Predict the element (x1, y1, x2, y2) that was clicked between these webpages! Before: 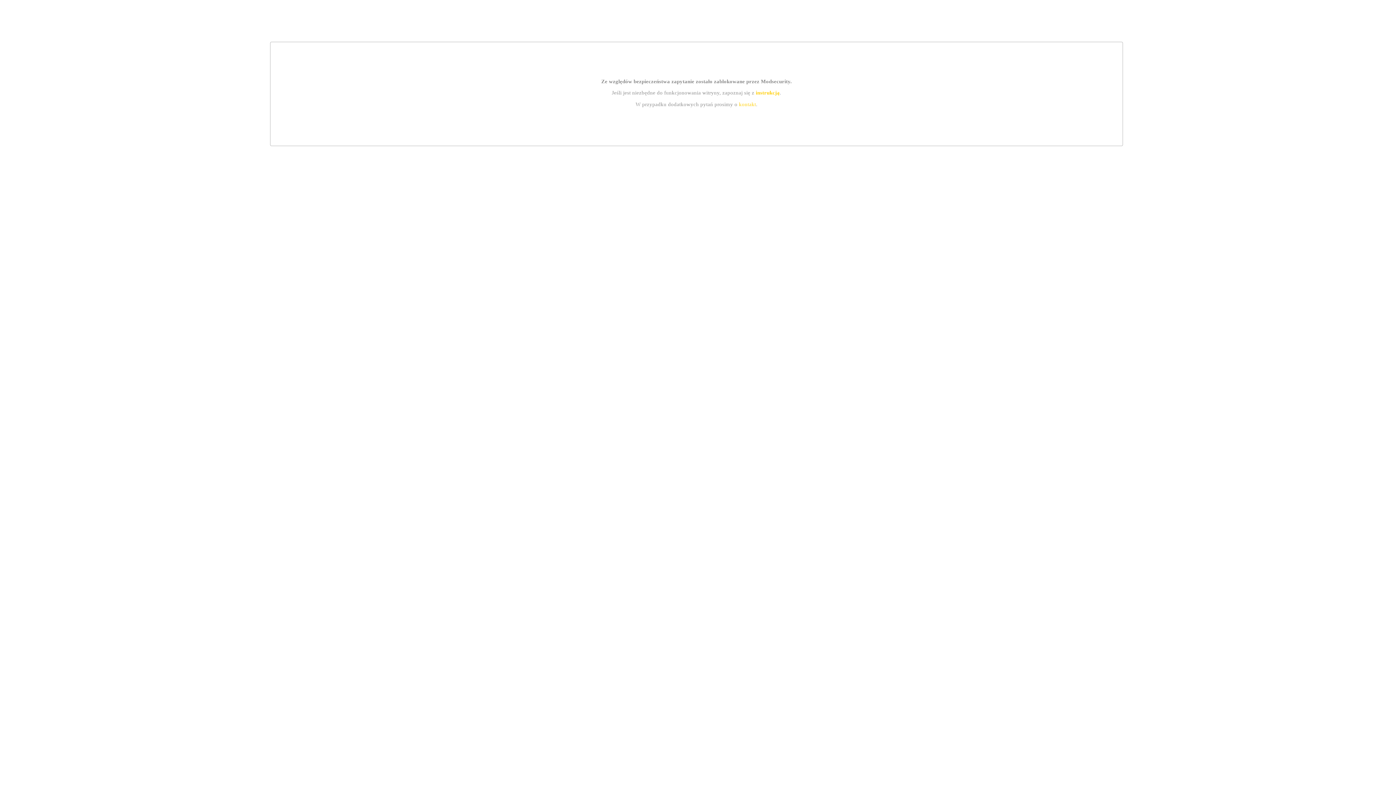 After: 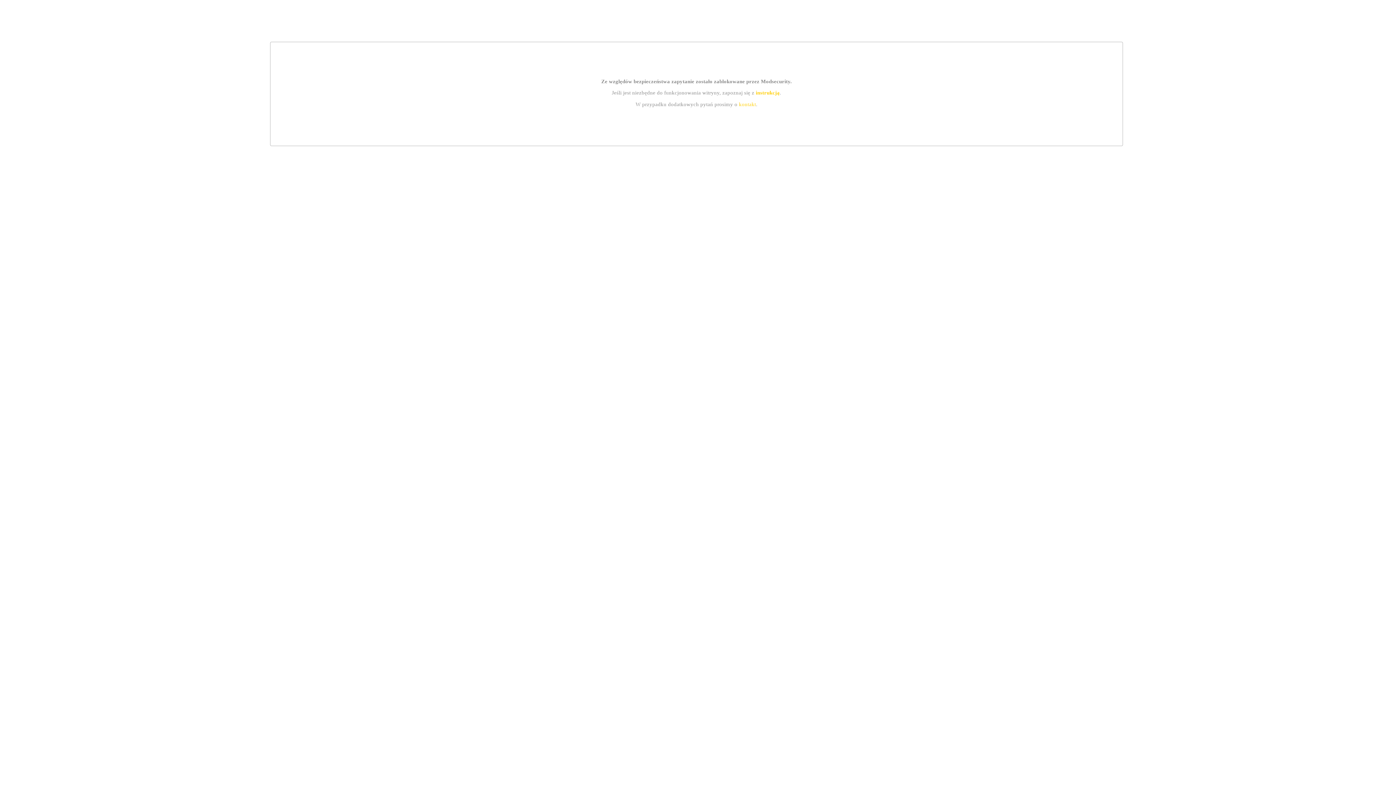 Action: label: kontakt bbox: (739, 101, 756, 107)